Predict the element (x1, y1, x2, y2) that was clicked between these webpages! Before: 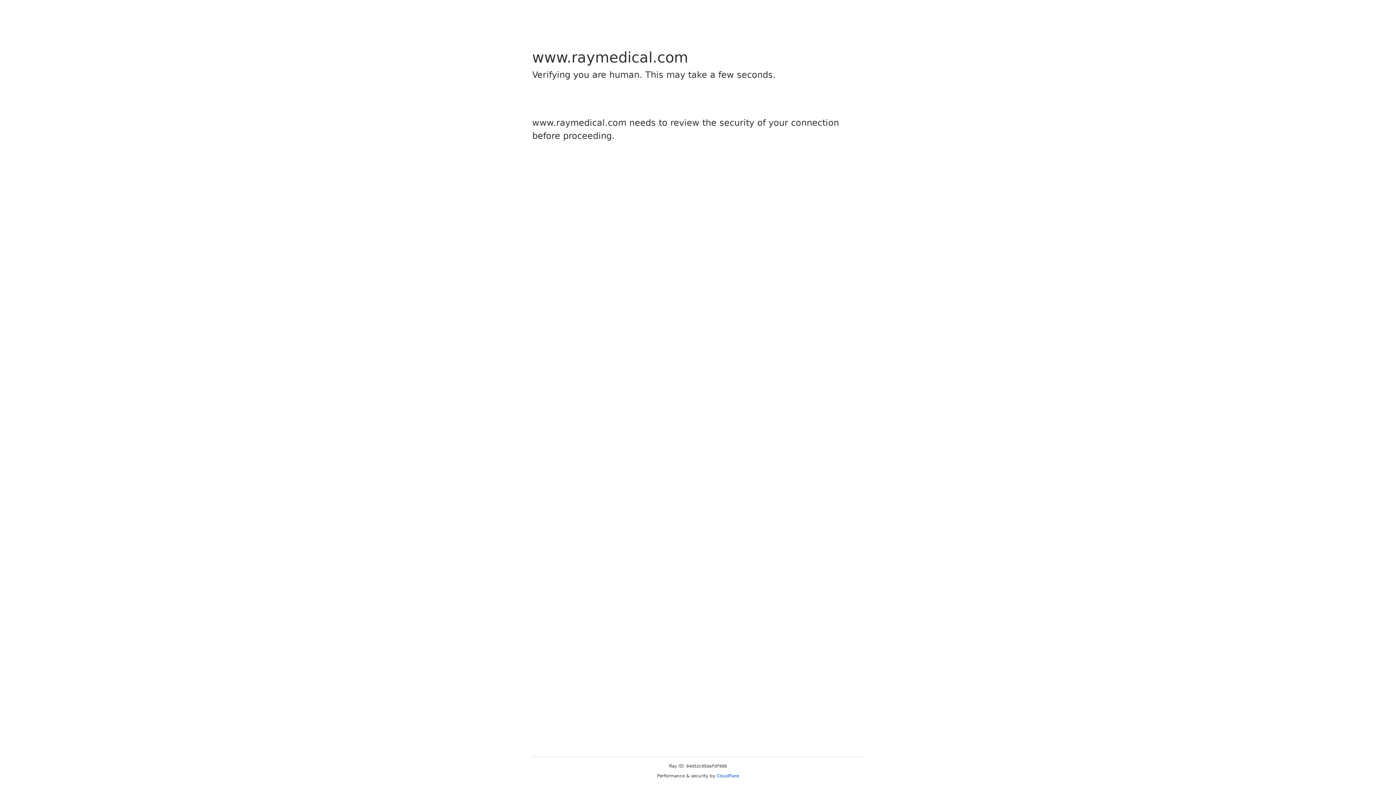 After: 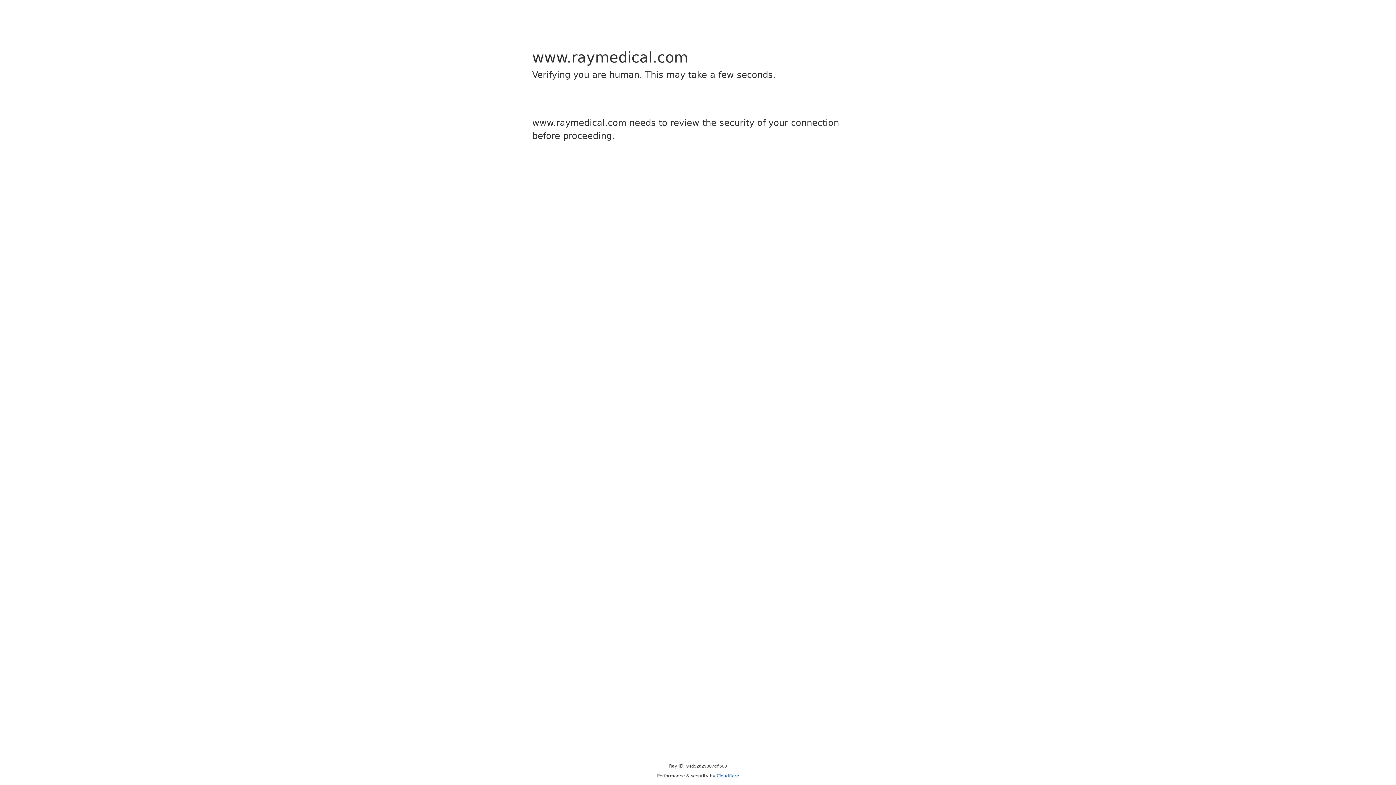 Action: bbox: (716, 773, 739, 778) label: Cloudflare